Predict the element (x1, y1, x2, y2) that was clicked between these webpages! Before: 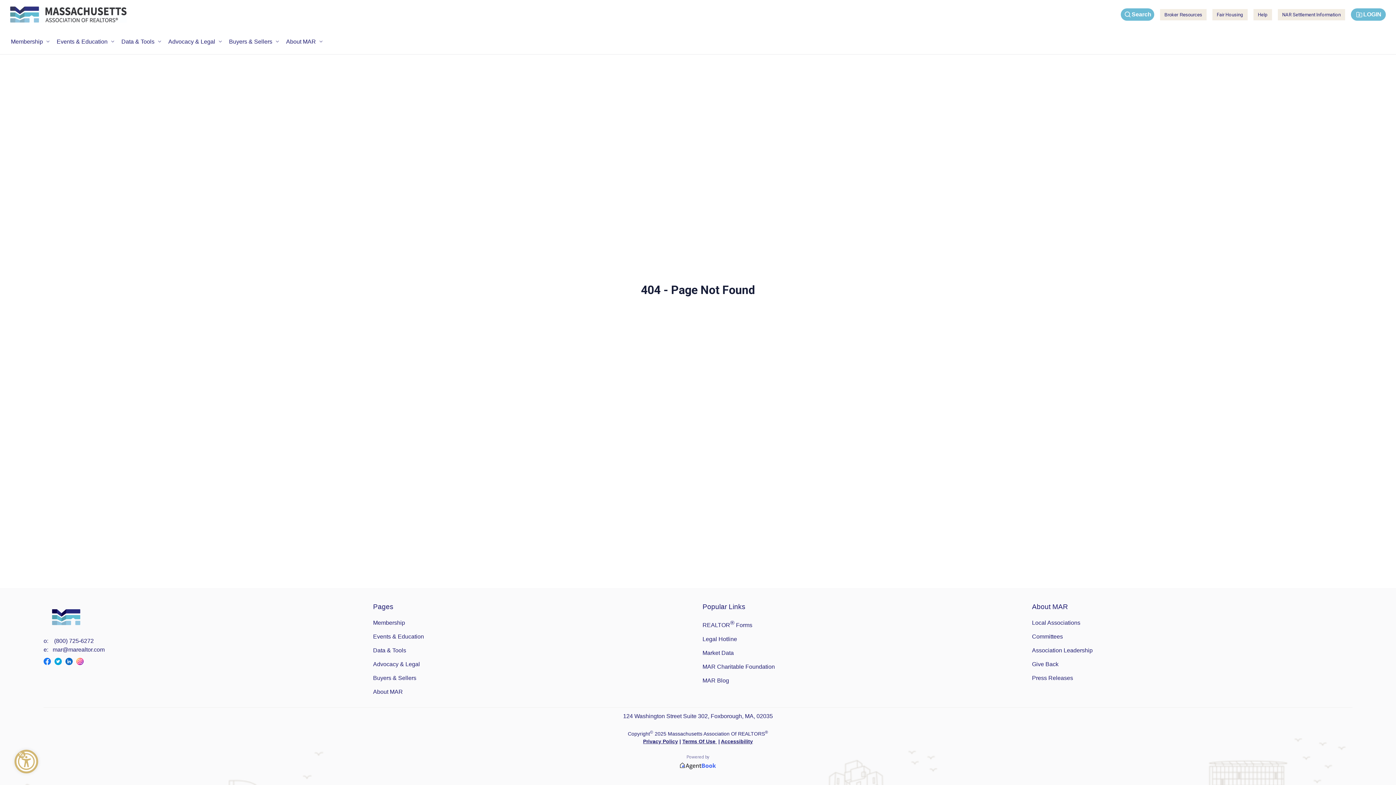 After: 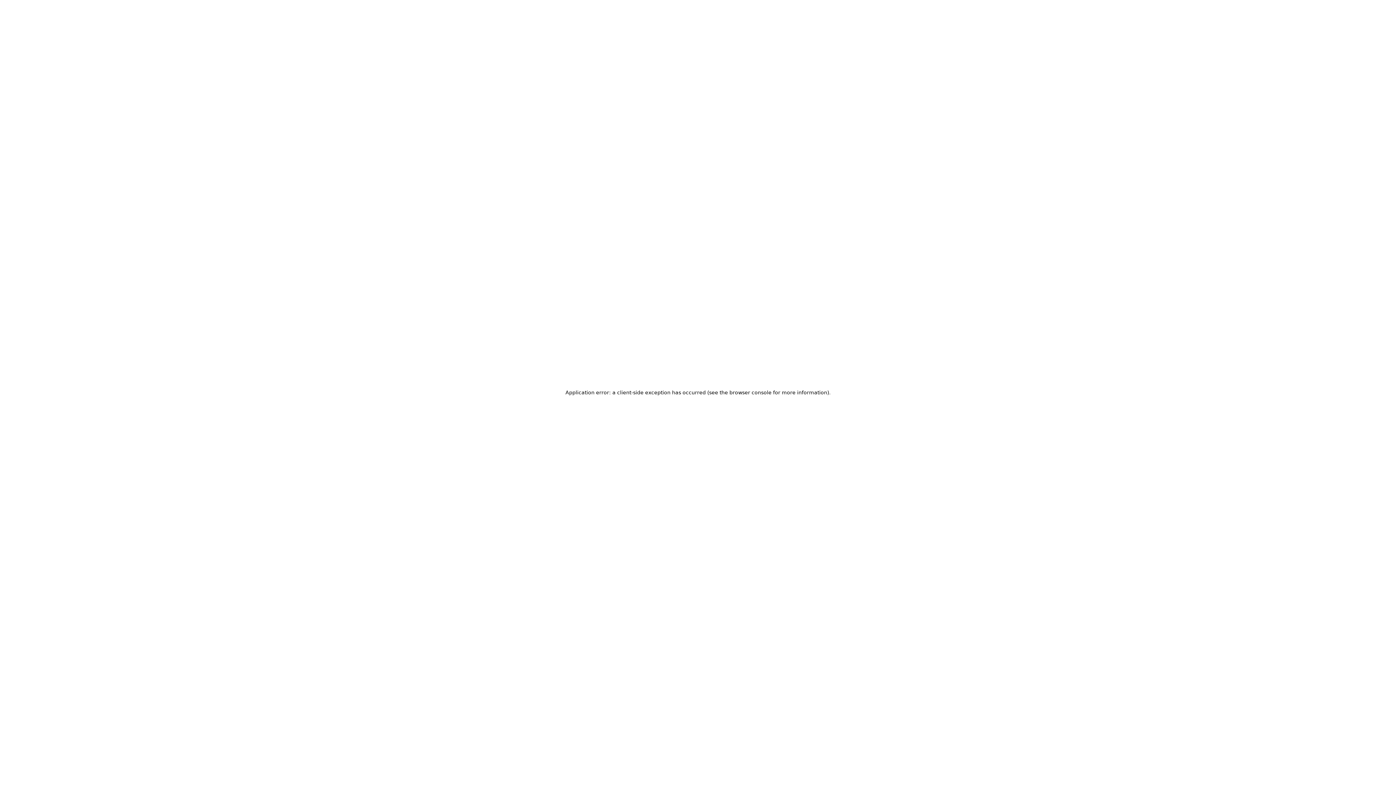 Action: label: Membership
chevron_down bbox: (7, 34, 53, 48)